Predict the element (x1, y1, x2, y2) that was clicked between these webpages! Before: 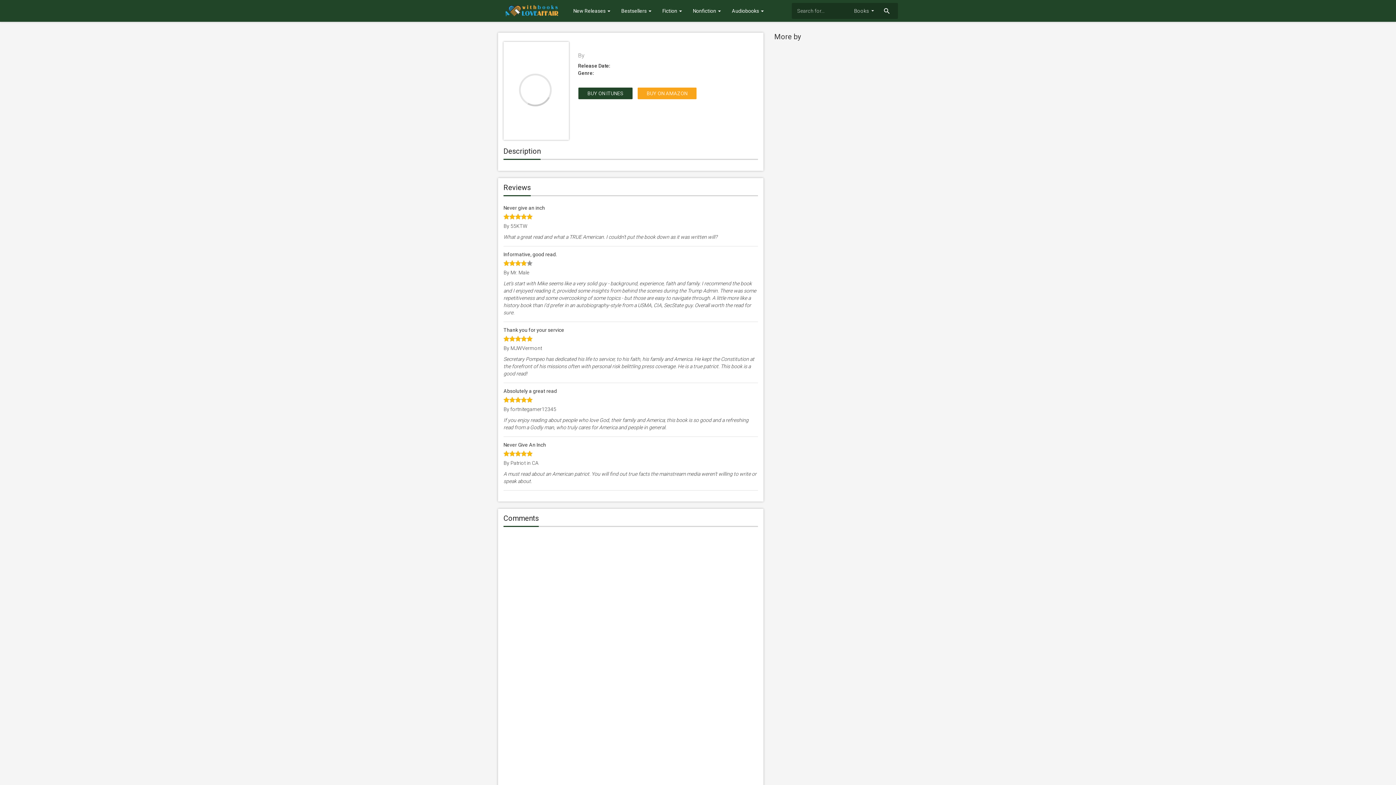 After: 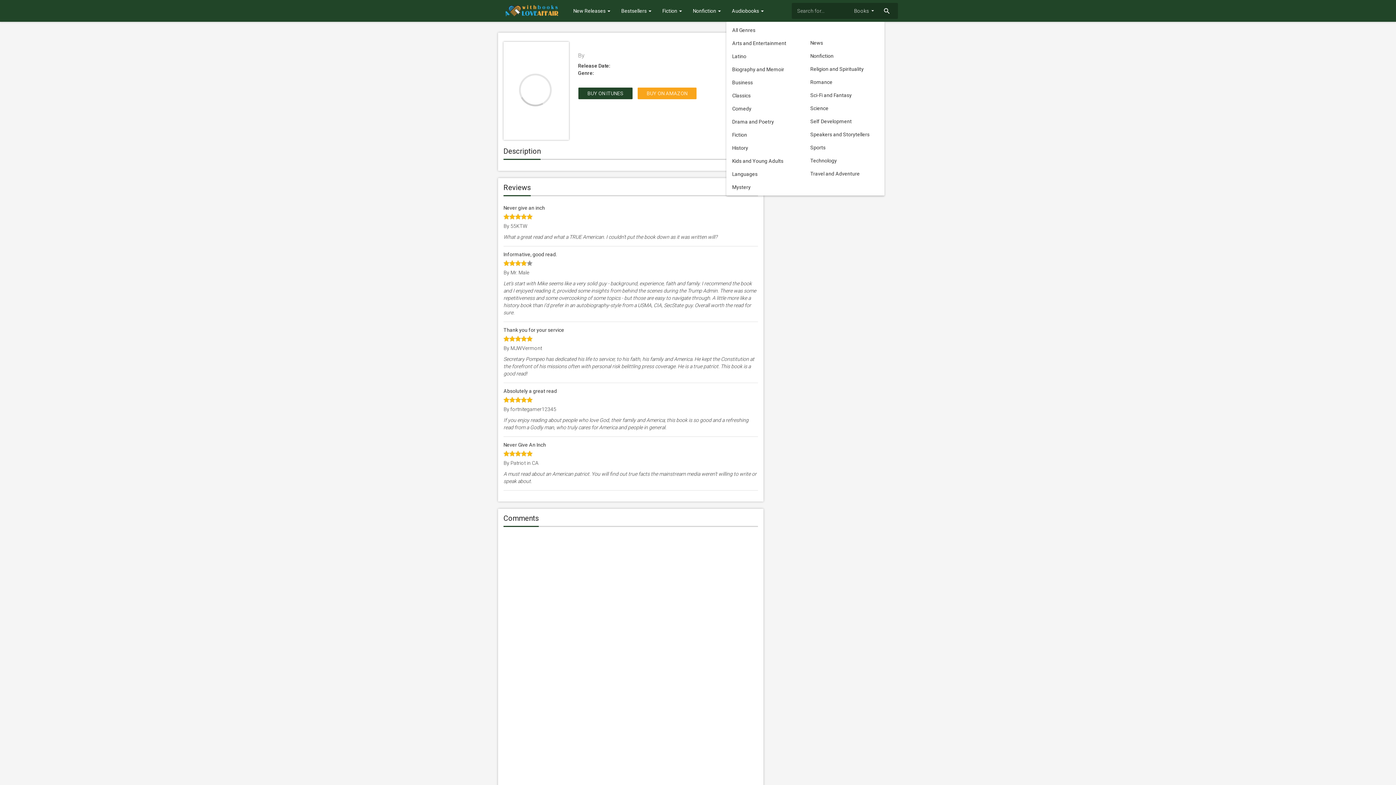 Action: bbox: (726, 0, 769, 21) label: Audiobooks 